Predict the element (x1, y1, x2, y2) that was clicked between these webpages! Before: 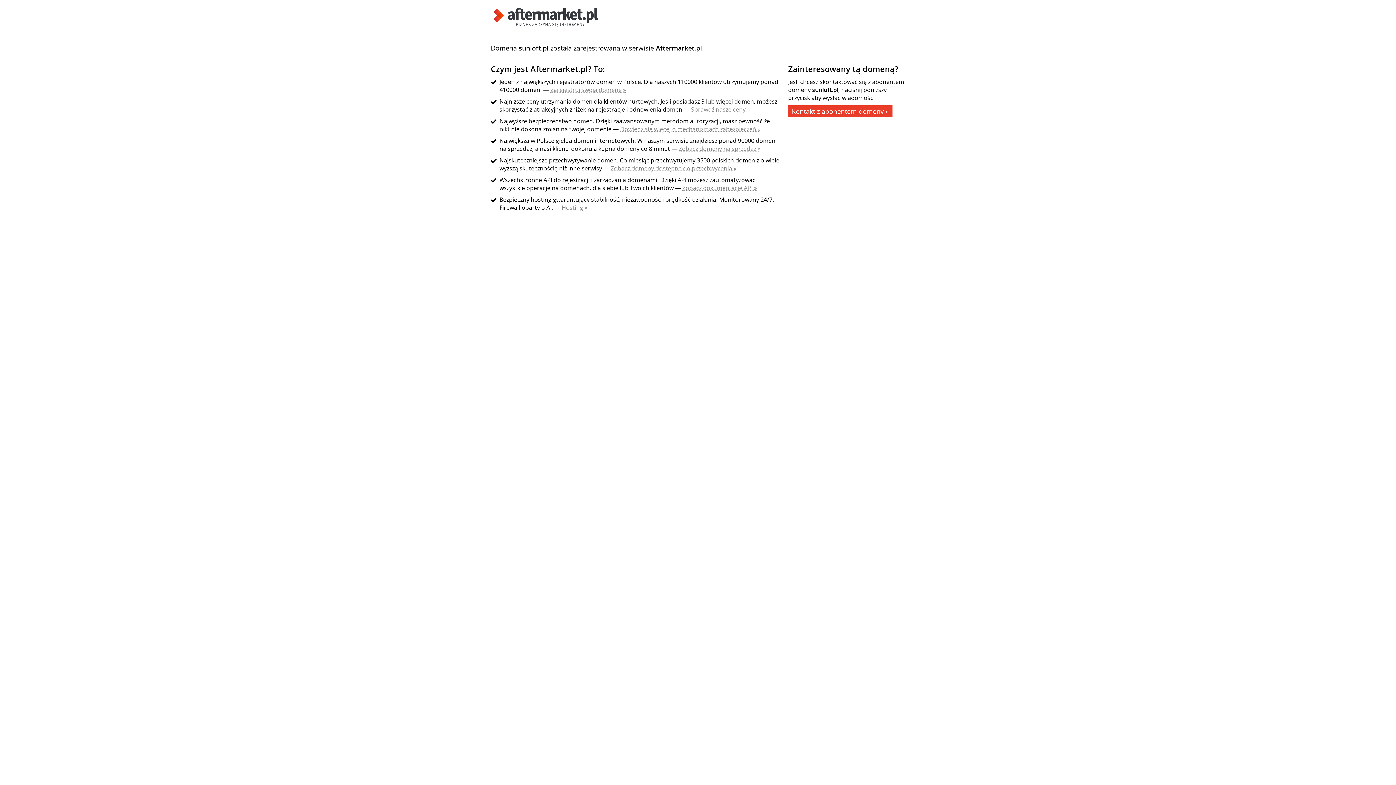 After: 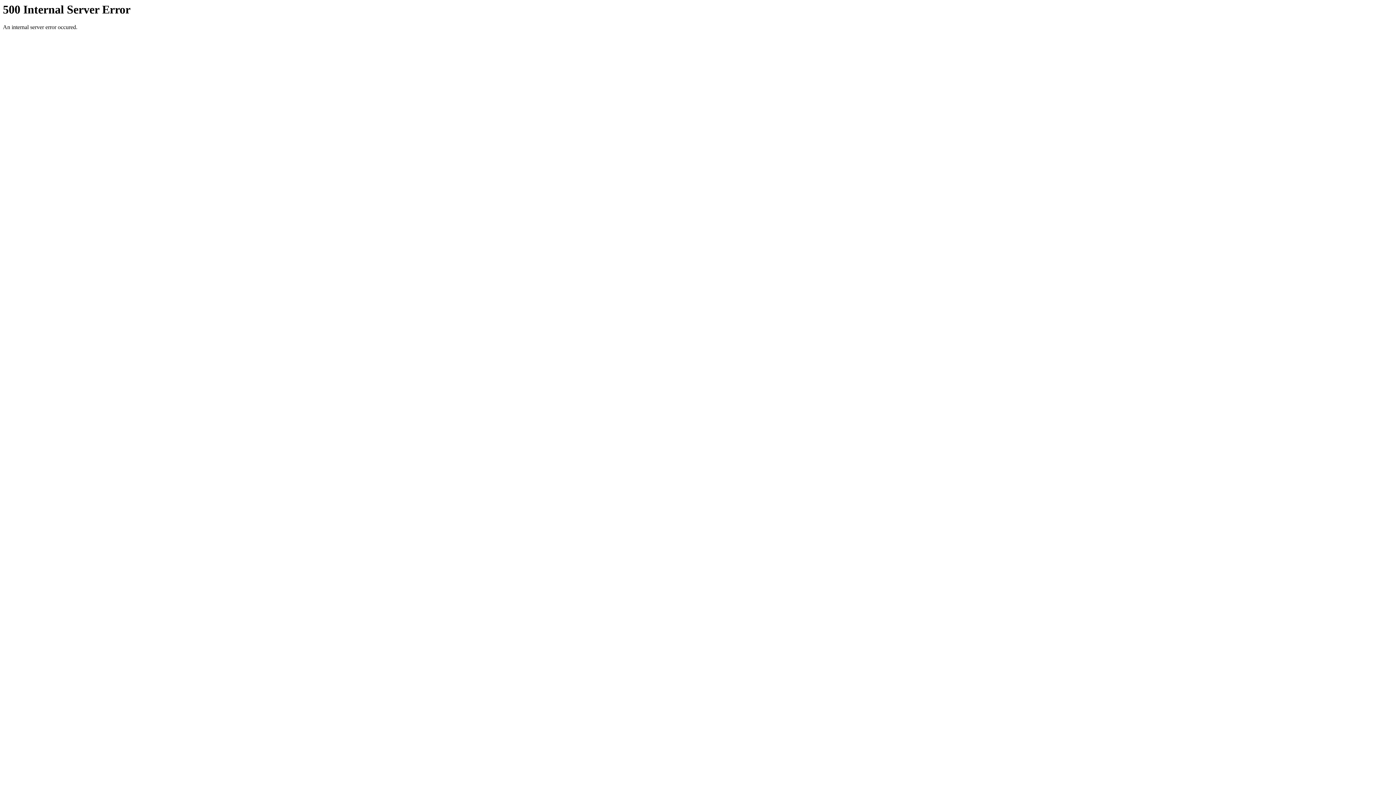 Action: bbox: (550, 85, 626, 93) label: Zarejestruj swoją domenę »